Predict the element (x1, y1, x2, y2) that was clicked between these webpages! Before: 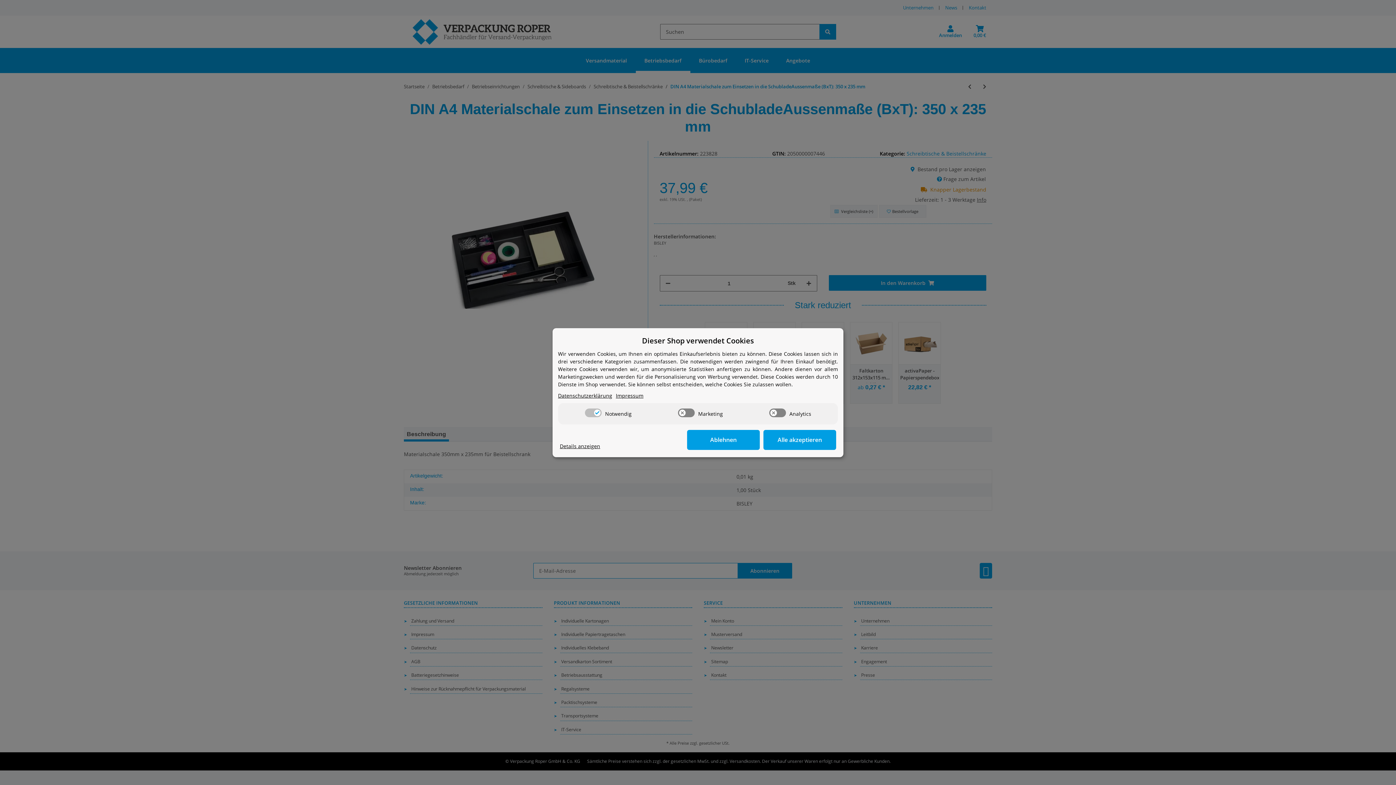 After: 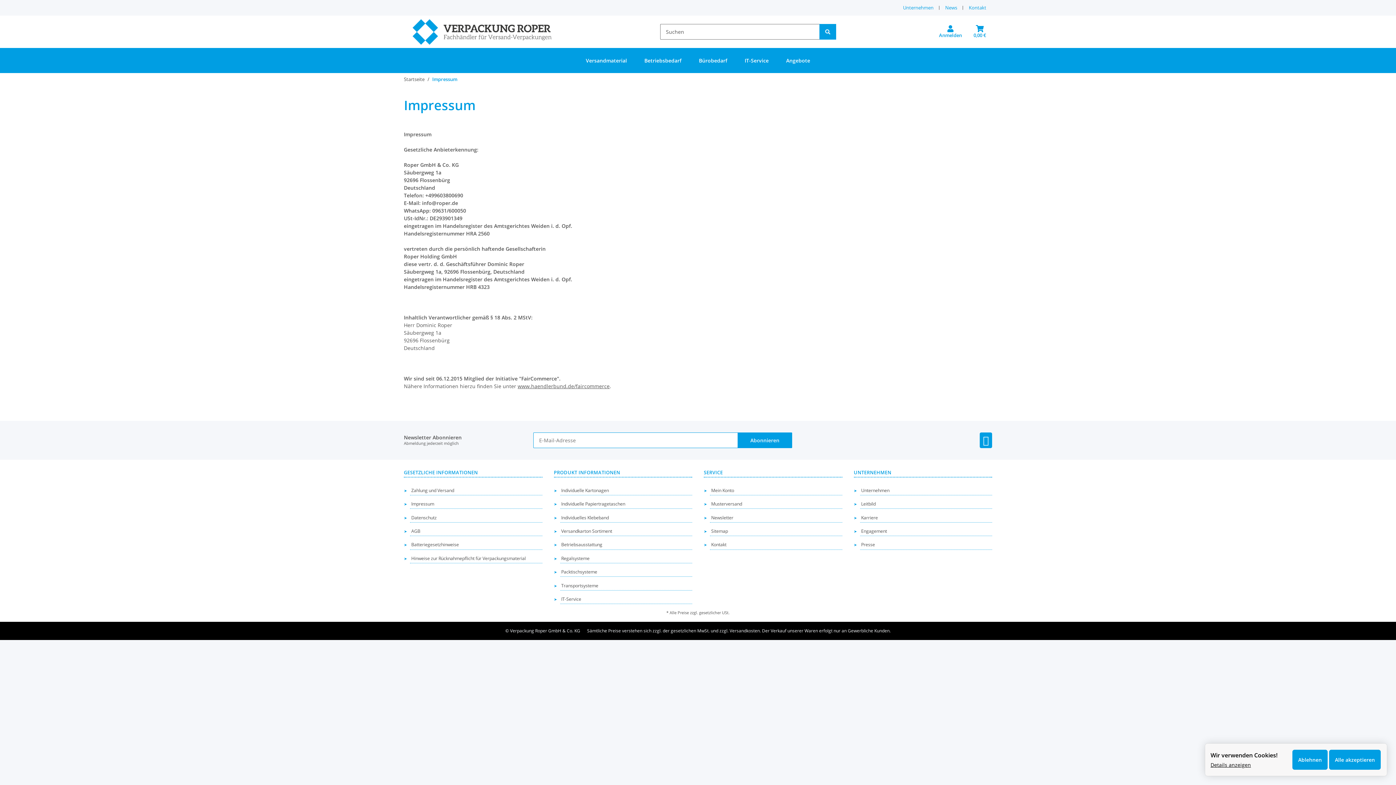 Action: label: Impressum bbox: (616, 373, 643, 381)